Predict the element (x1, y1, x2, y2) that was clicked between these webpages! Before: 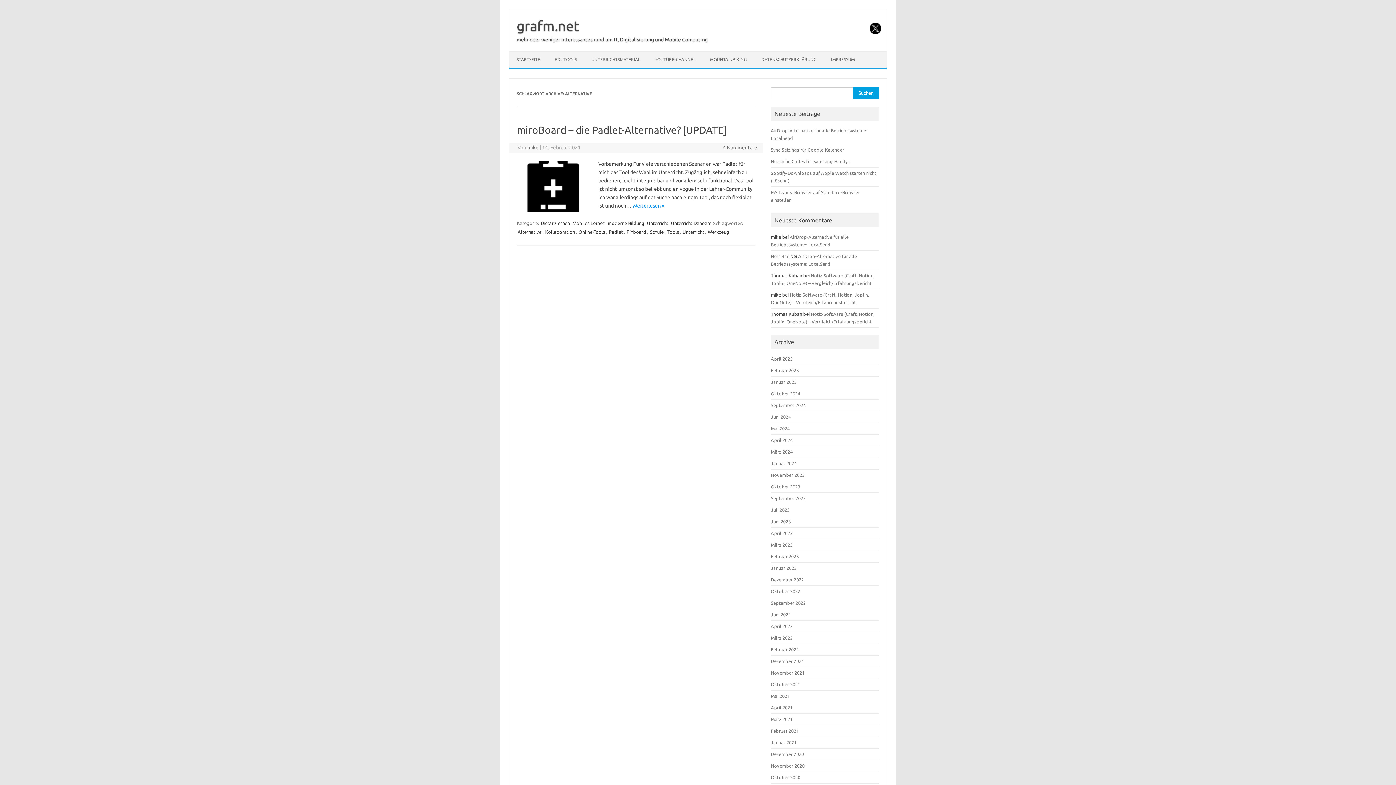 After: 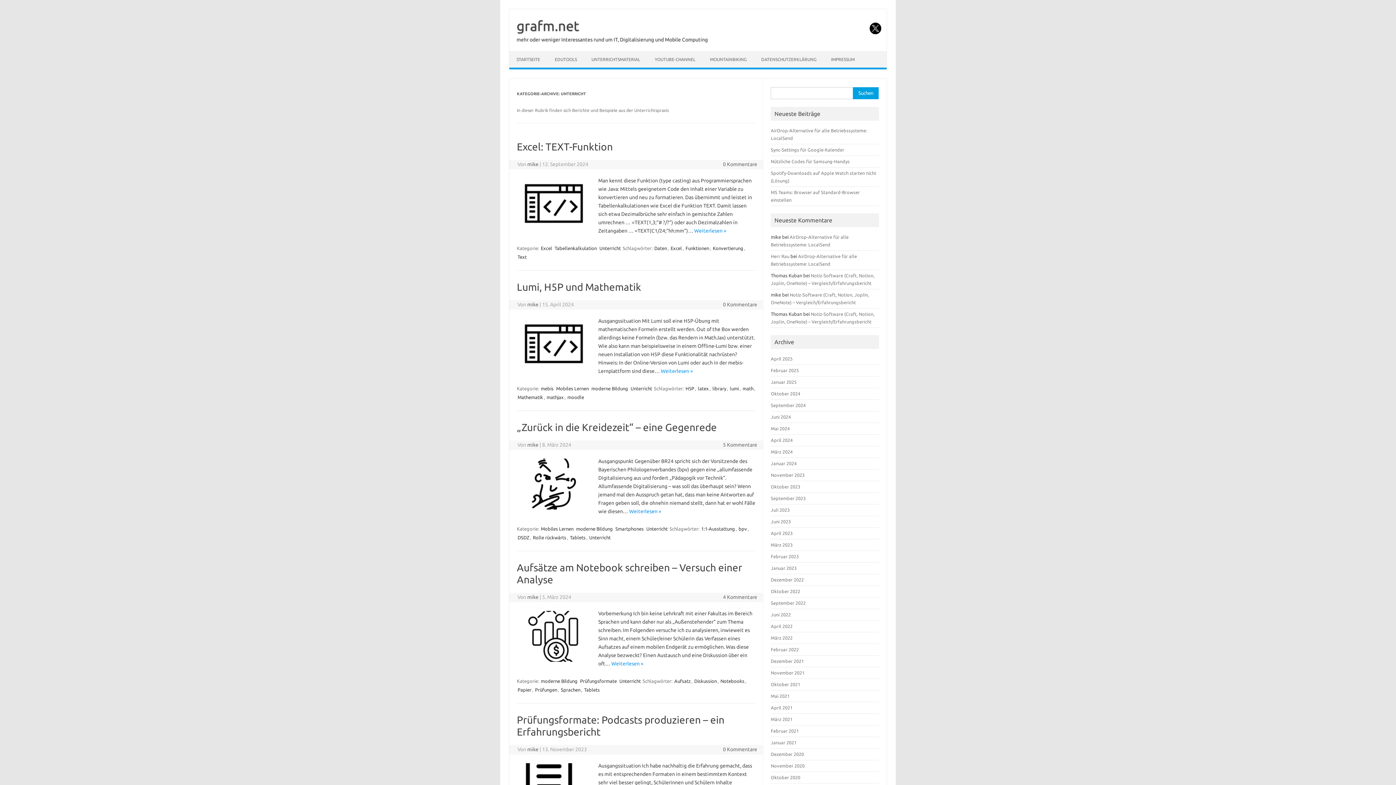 Action: label: Unterricht bbox: (646, 220, 669, 226)